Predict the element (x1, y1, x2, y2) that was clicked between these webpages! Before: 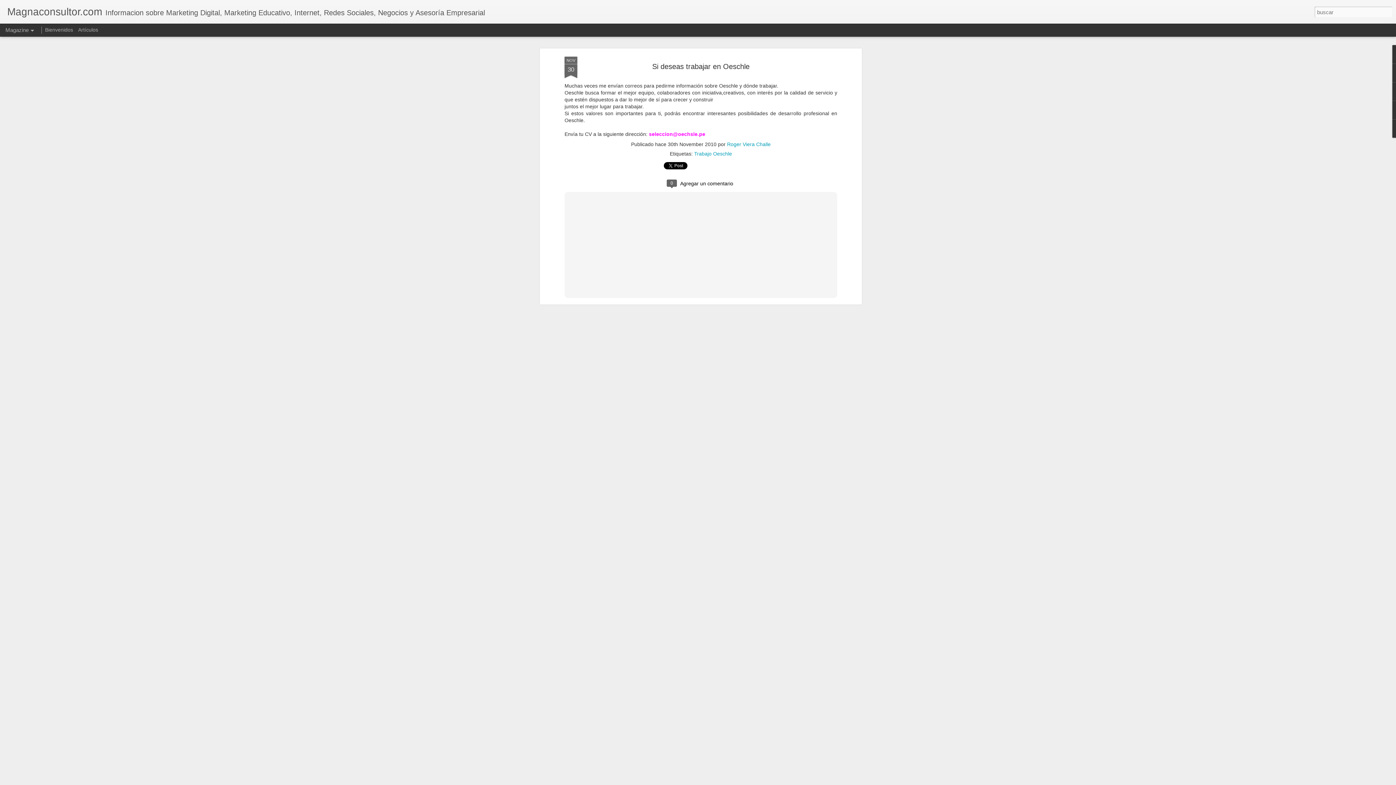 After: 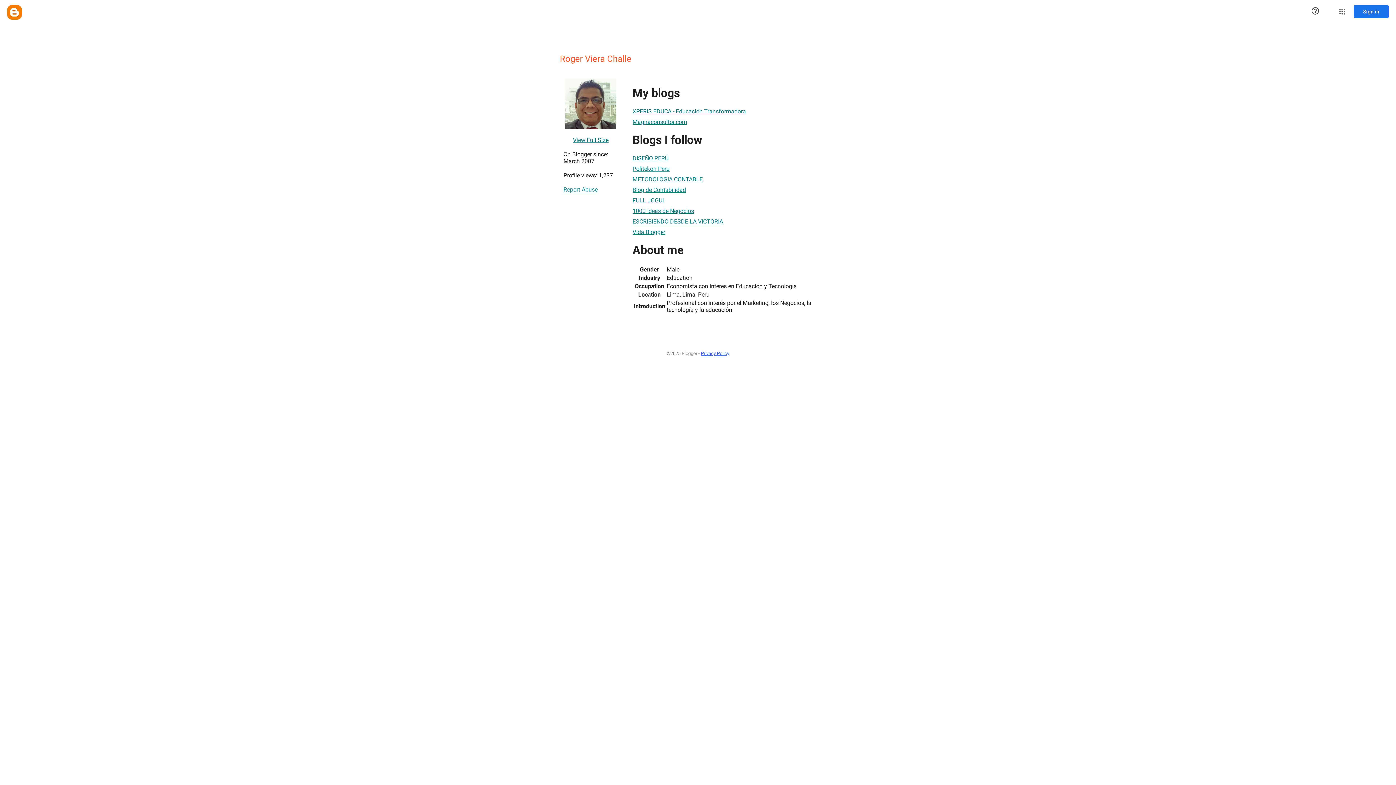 Action: label: Roger Viera Challe bbox: (727, 91, 770, 97)